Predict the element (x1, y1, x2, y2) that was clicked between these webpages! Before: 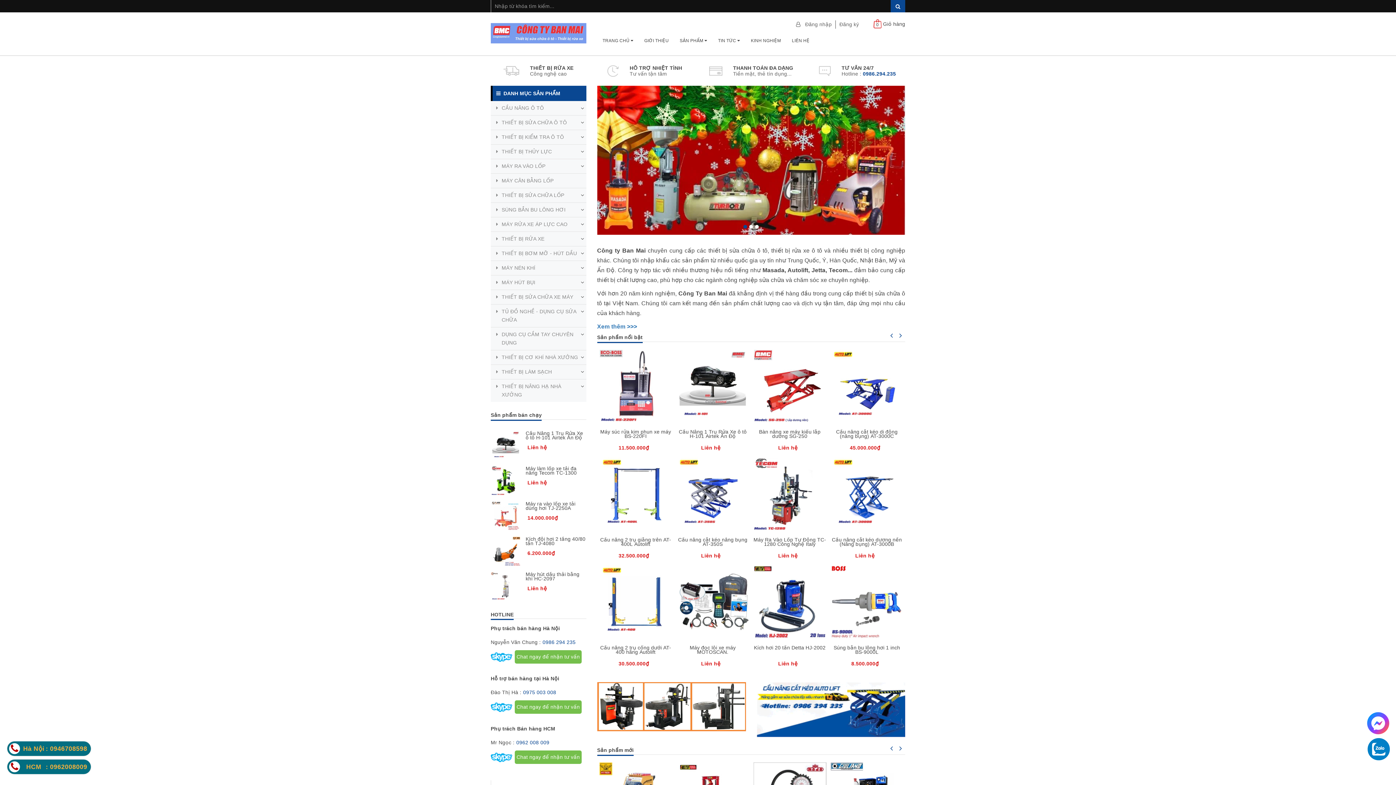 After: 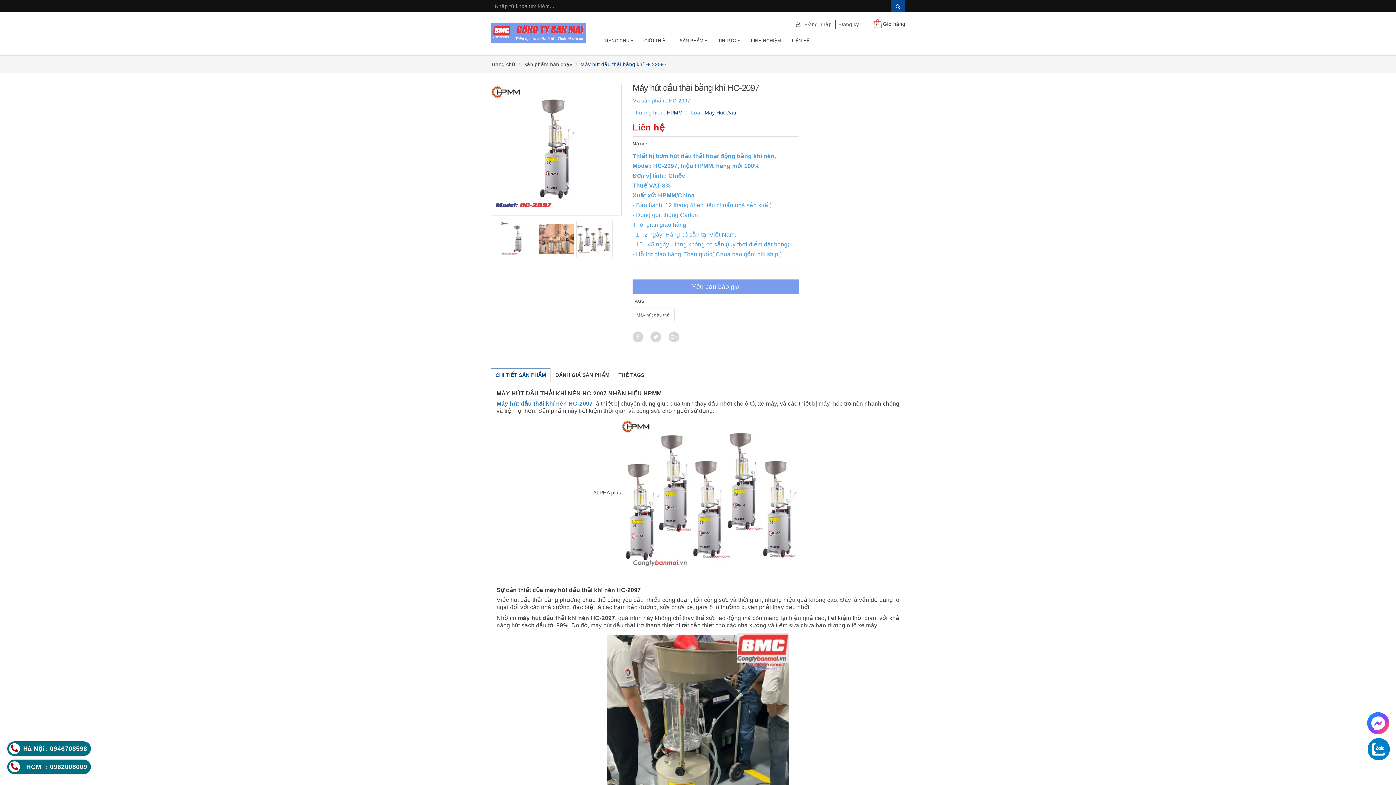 Action: bbox: (525, 571, 579, 581) label: Máy hút dầu thải bằng khí HC-2097